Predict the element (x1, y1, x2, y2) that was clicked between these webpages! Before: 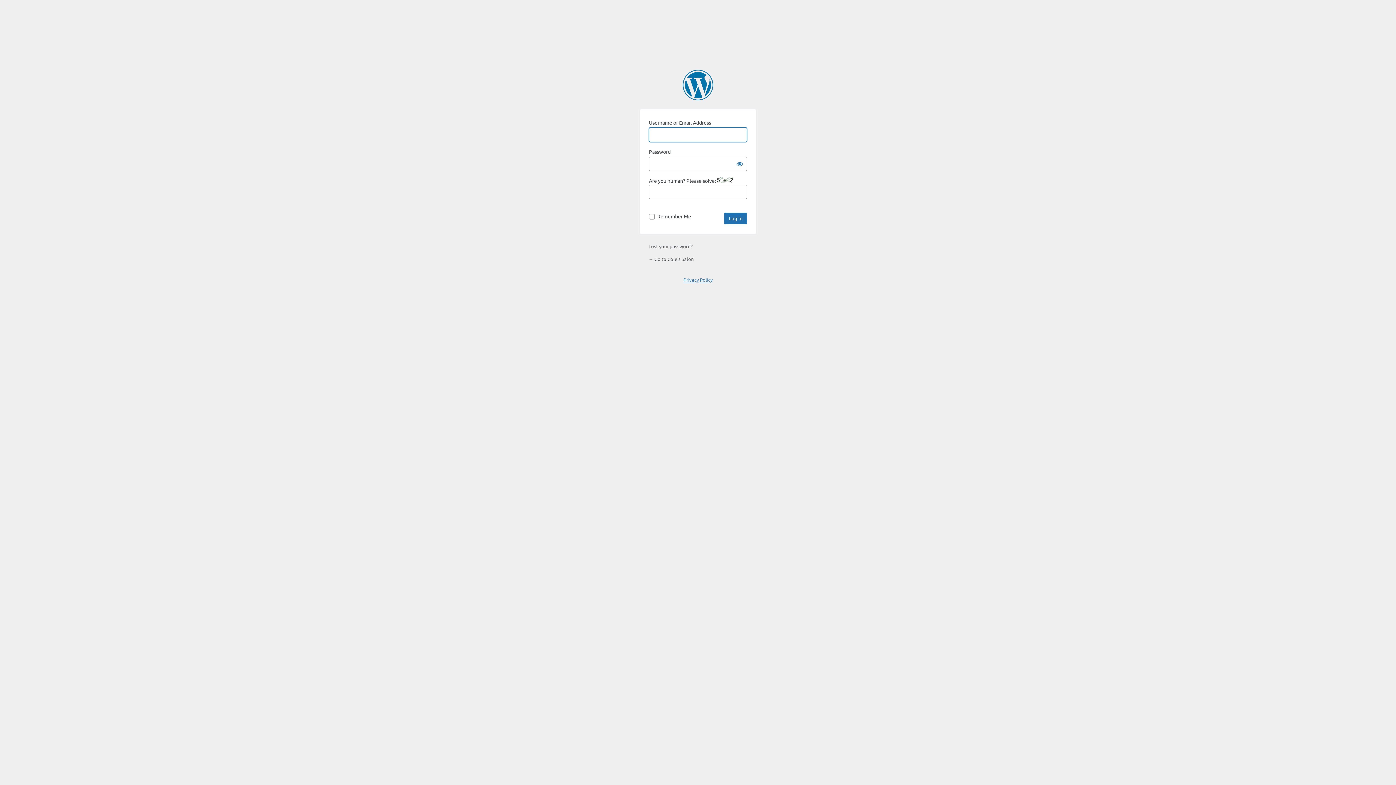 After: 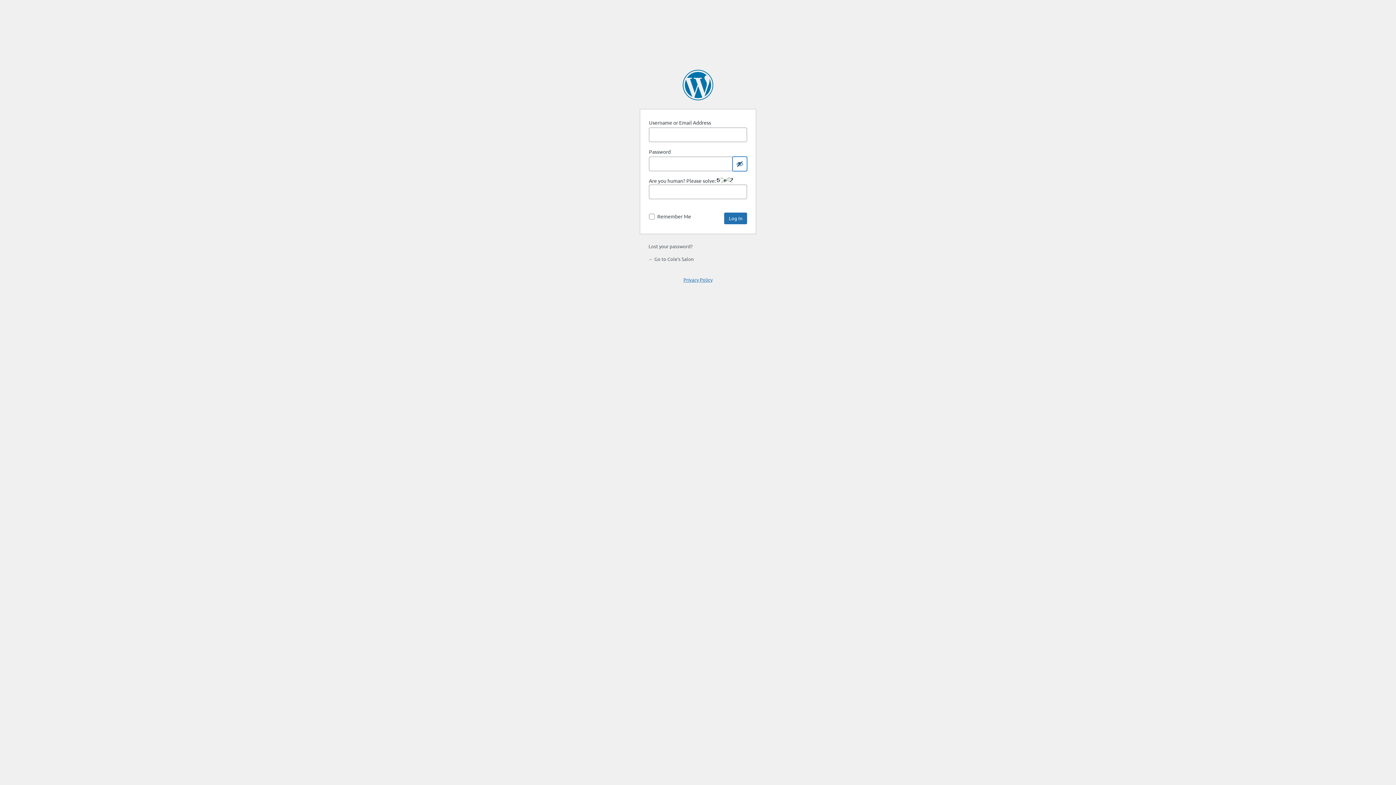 Action: bbox: (732, 156, 747, 171) label: Show password